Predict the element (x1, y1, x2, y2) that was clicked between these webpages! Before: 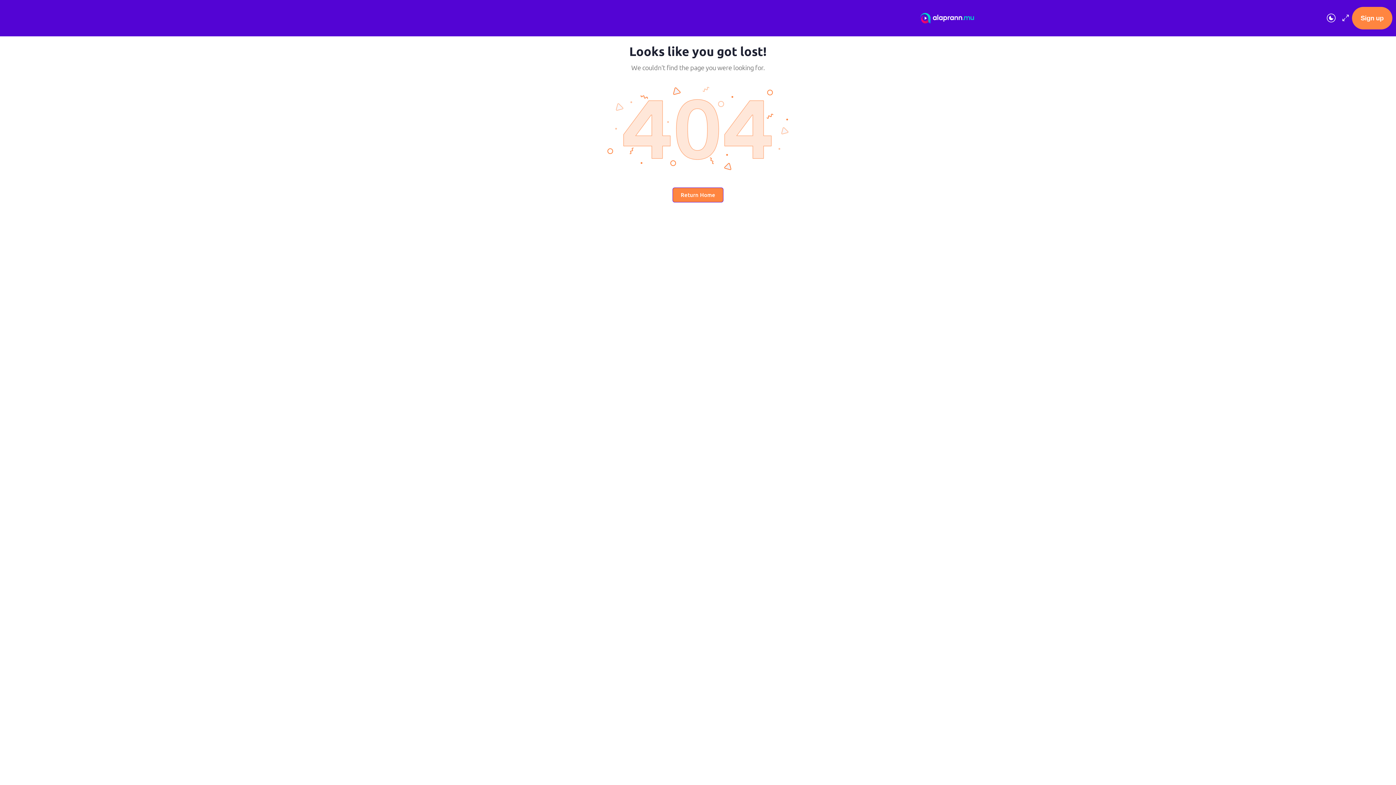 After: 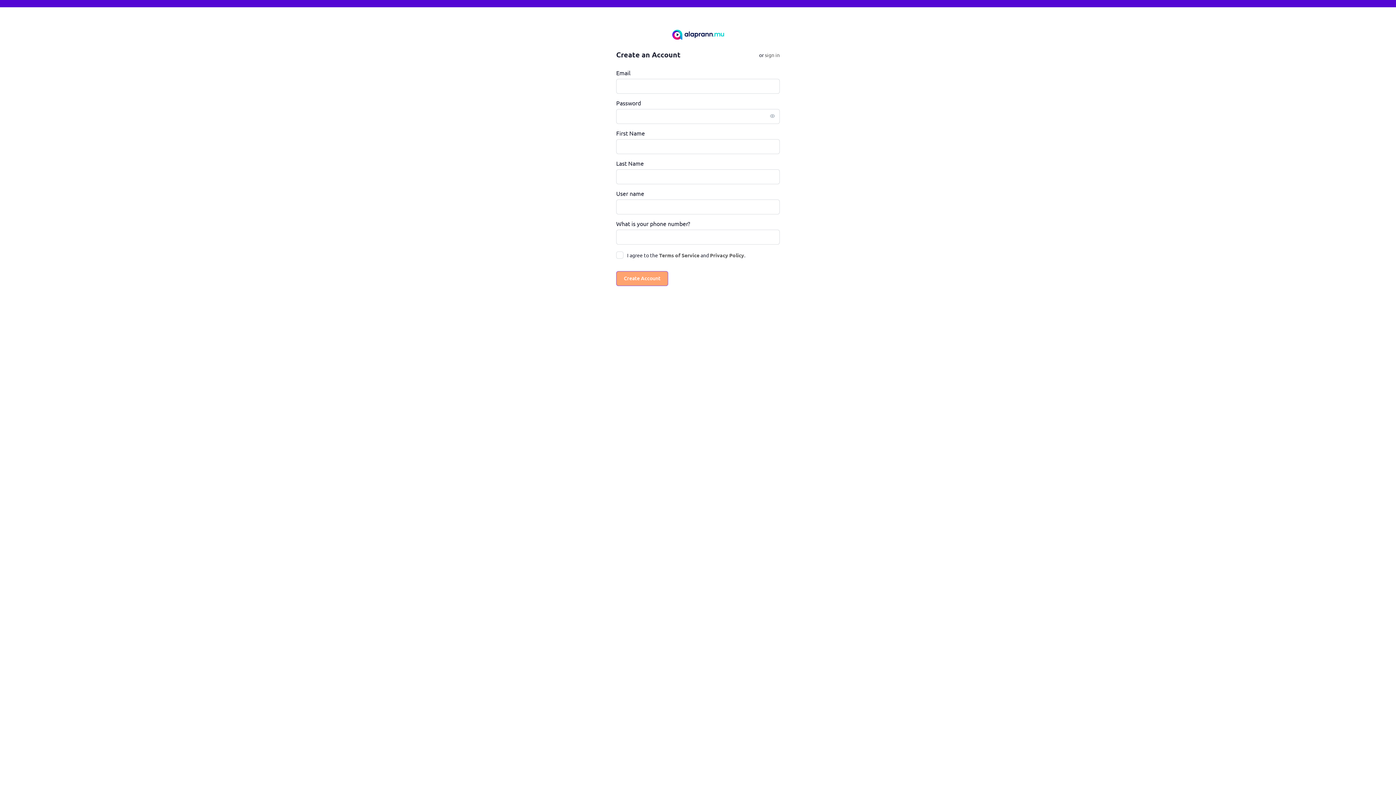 Action: bbox: (1352, 6, 1392, 29) label: Sign up